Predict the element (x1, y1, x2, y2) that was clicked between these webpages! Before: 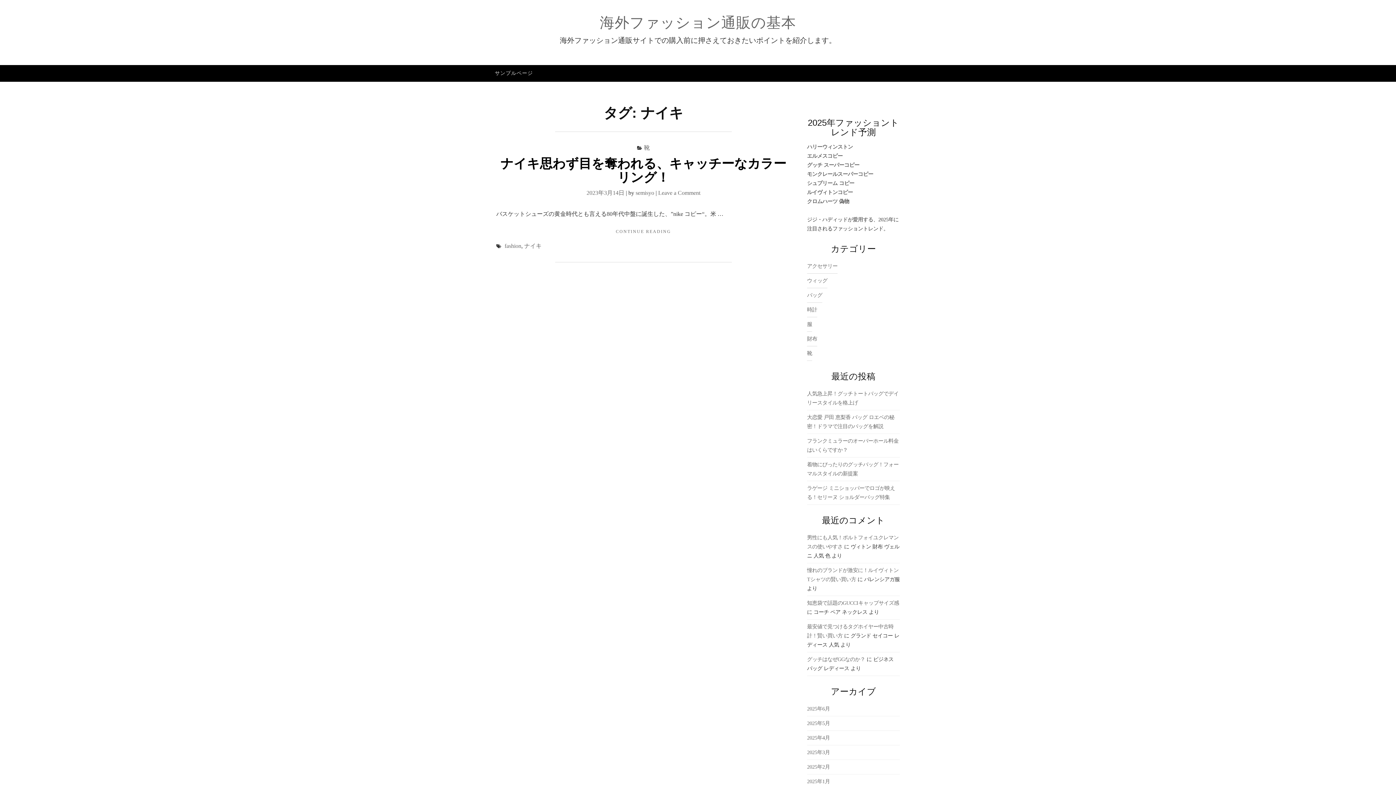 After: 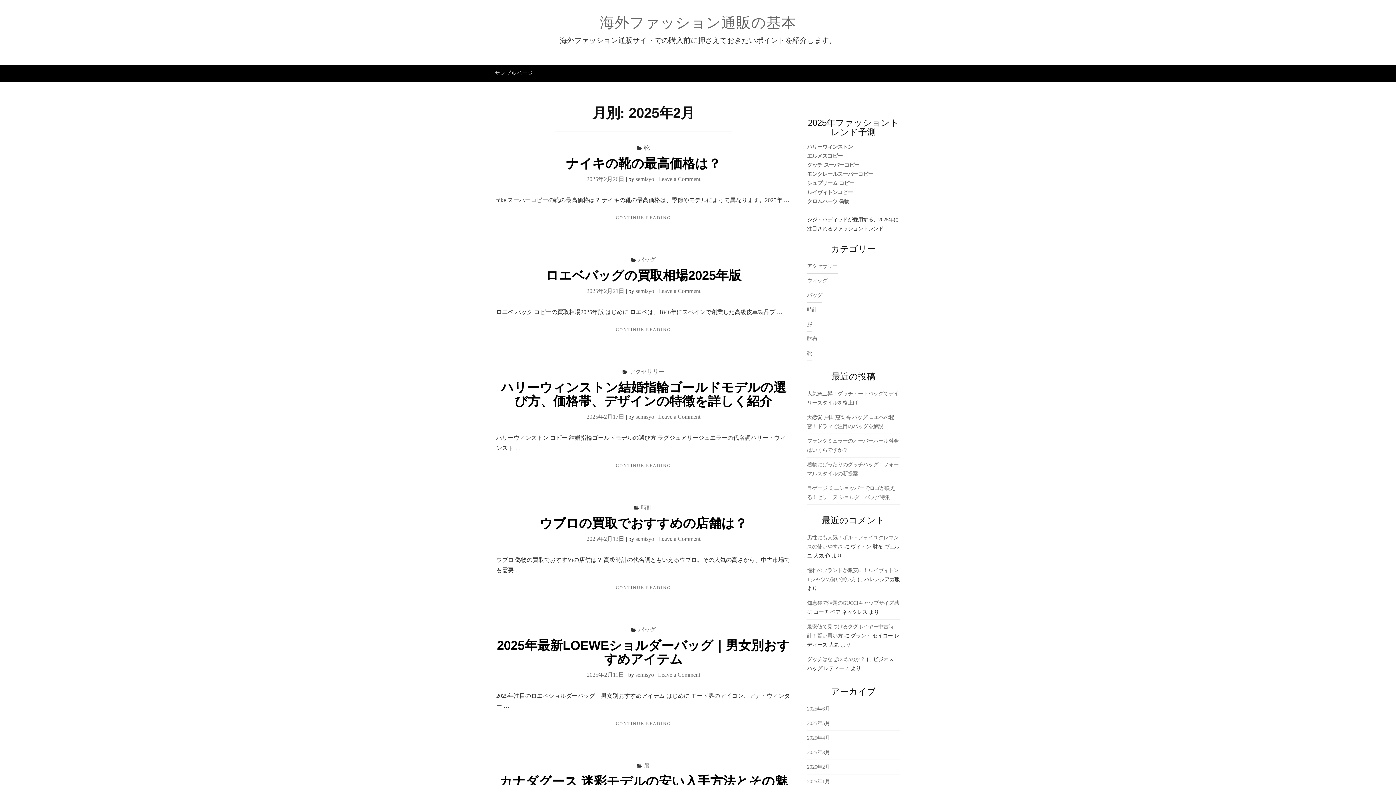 Action: label: 2025年2月 bbox: (807, 764, 830, 770)